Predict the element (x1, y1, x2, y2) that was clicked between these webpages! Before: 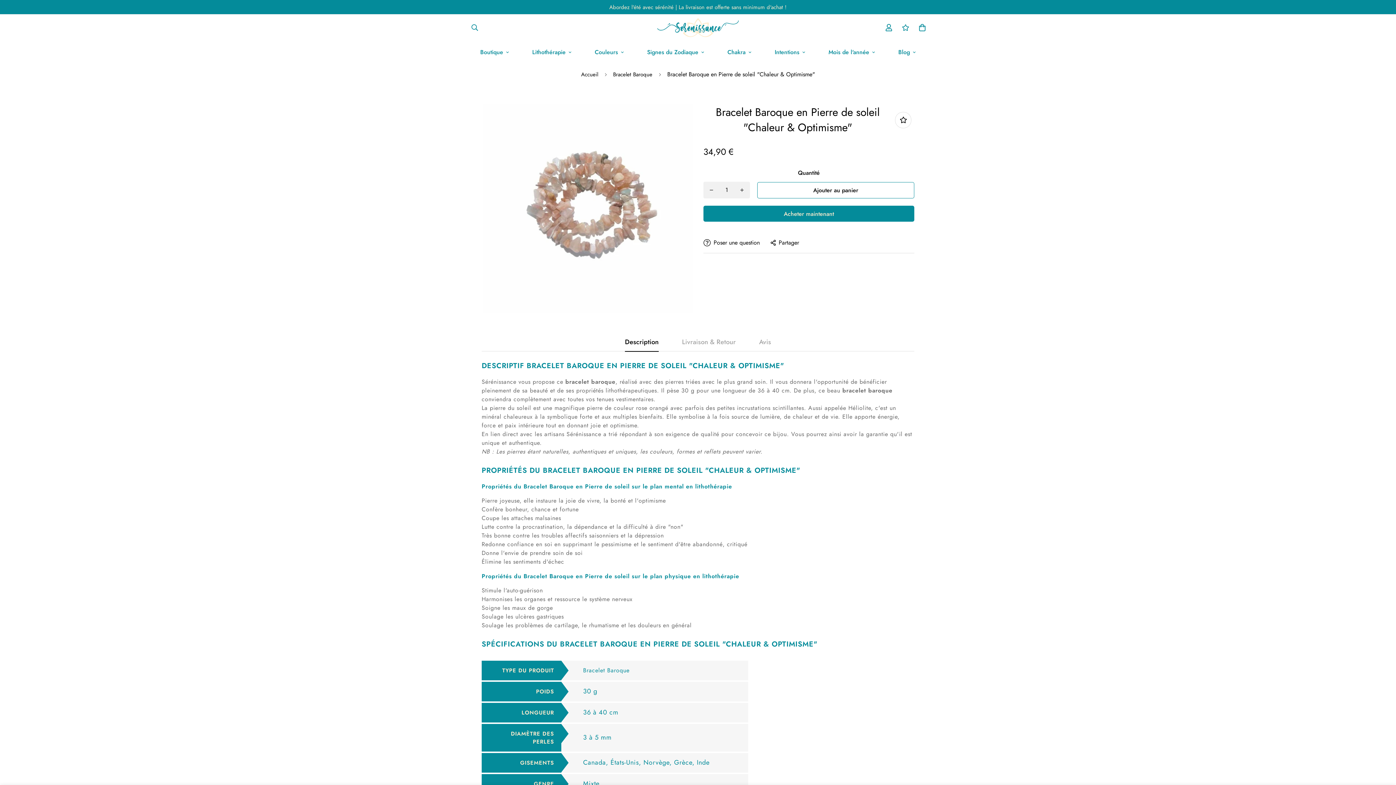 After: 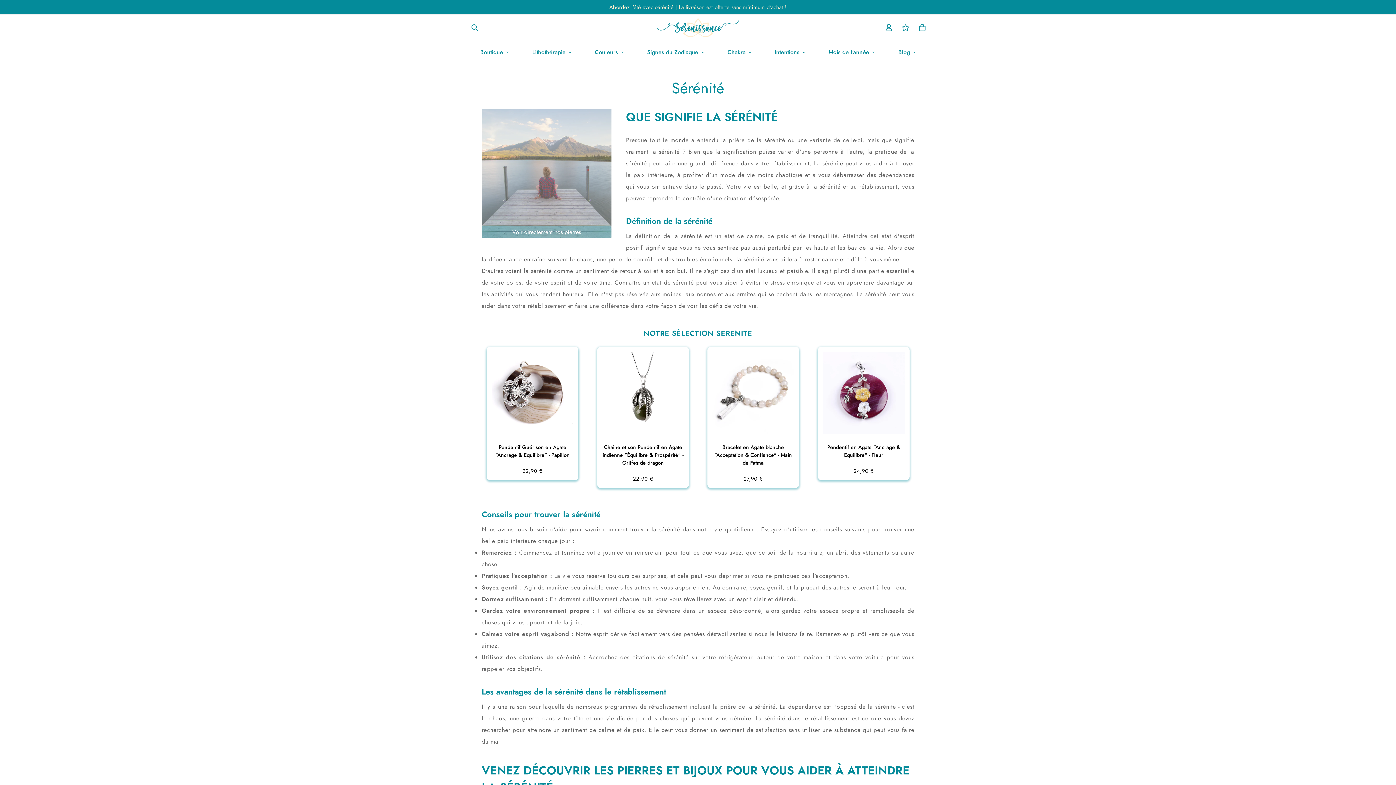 Action: bbox: (655, 3, 673, 11) label: sérénité